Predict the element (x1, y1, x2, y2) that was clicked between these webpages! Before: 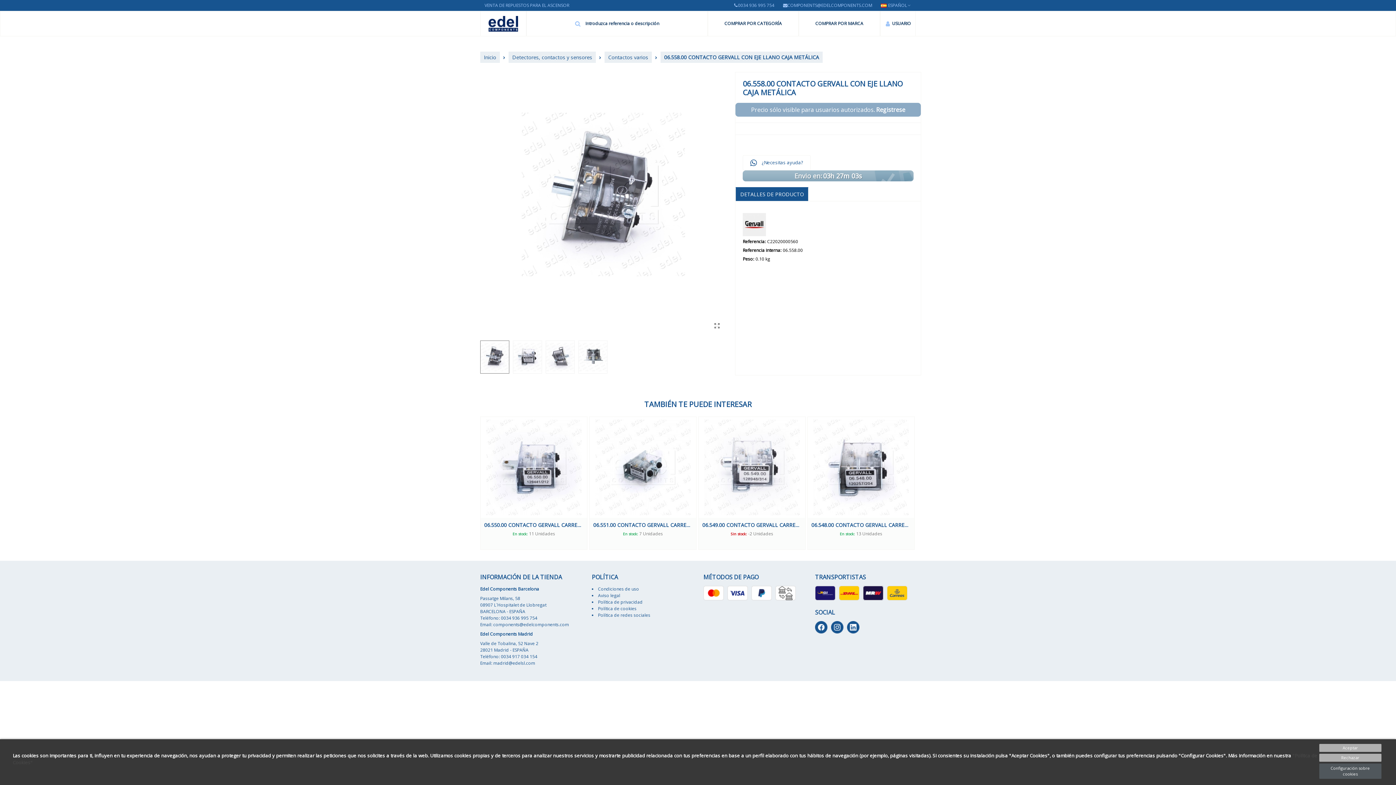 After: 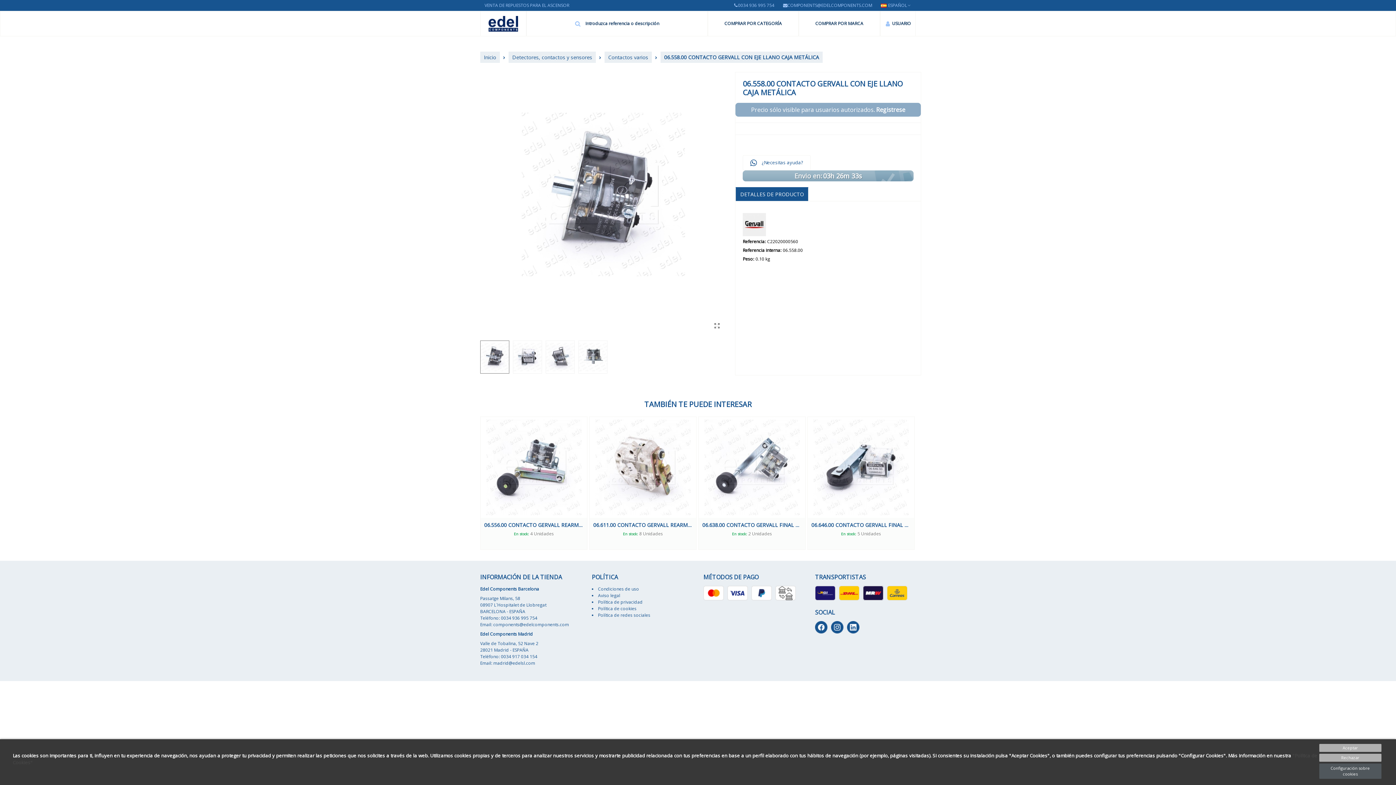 Action: label: COMPONENTS@EDELCOMPONENTS.COM bbox: (778, 0, 876, 10)